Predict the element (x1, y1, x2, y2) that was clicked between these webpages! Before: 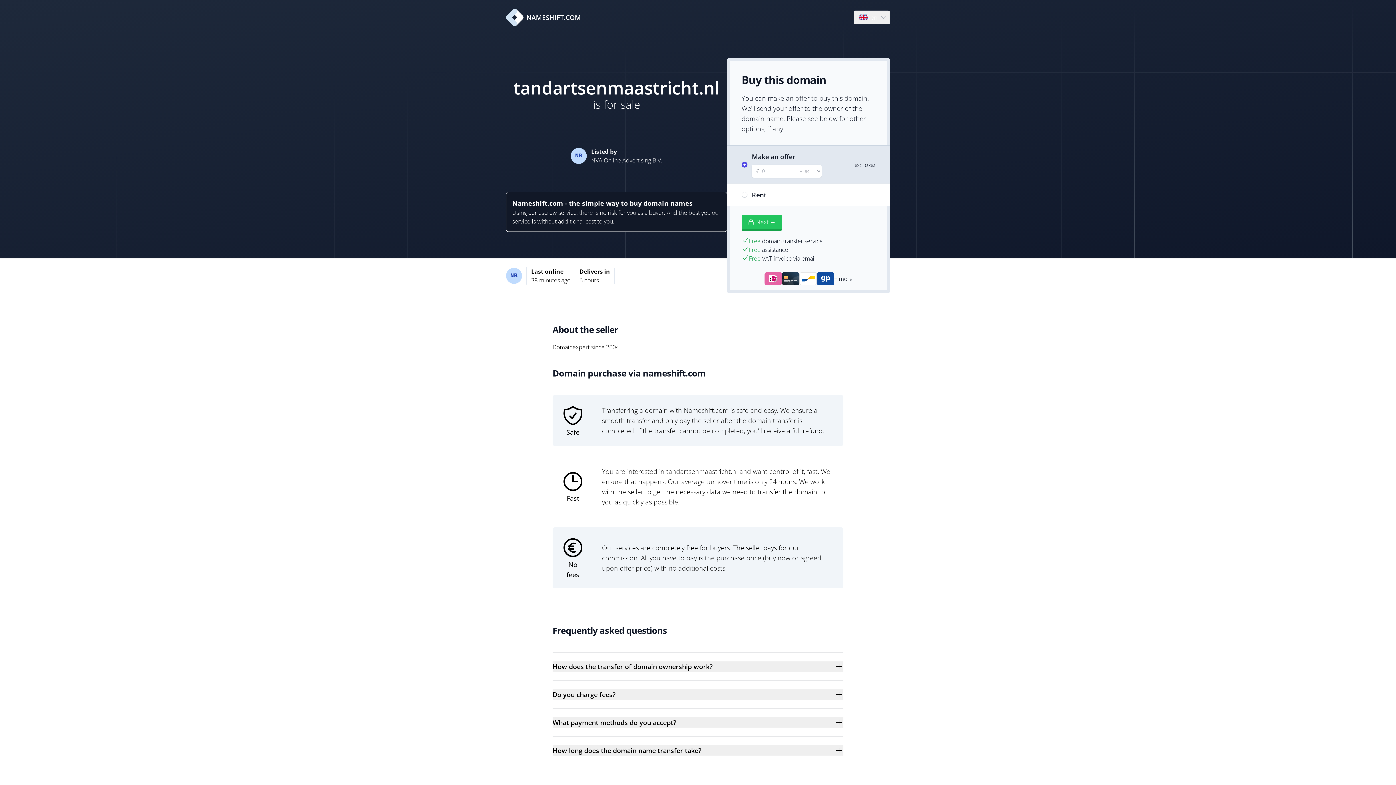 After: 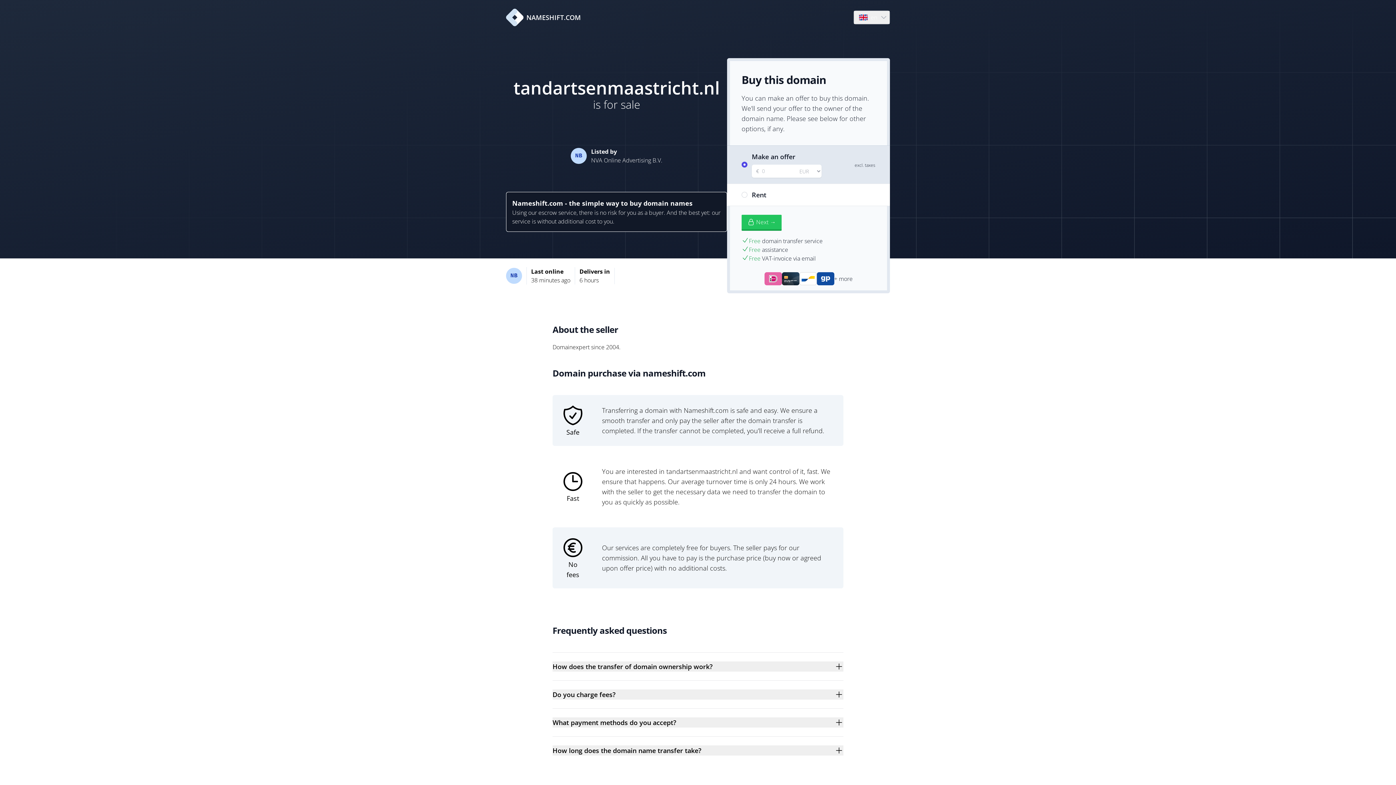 Action: label: NAMESHIFT.COM bbox: (506, 8, 581, 26)